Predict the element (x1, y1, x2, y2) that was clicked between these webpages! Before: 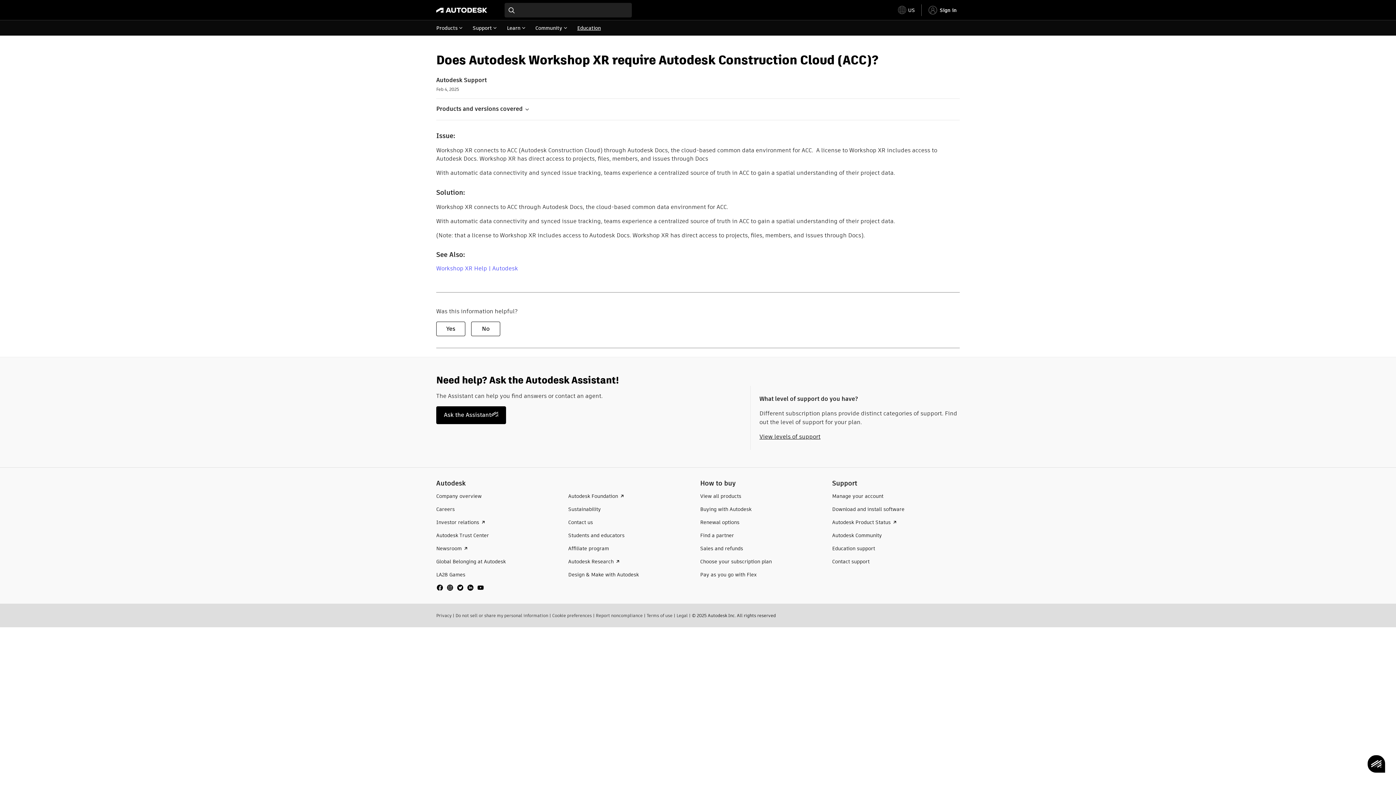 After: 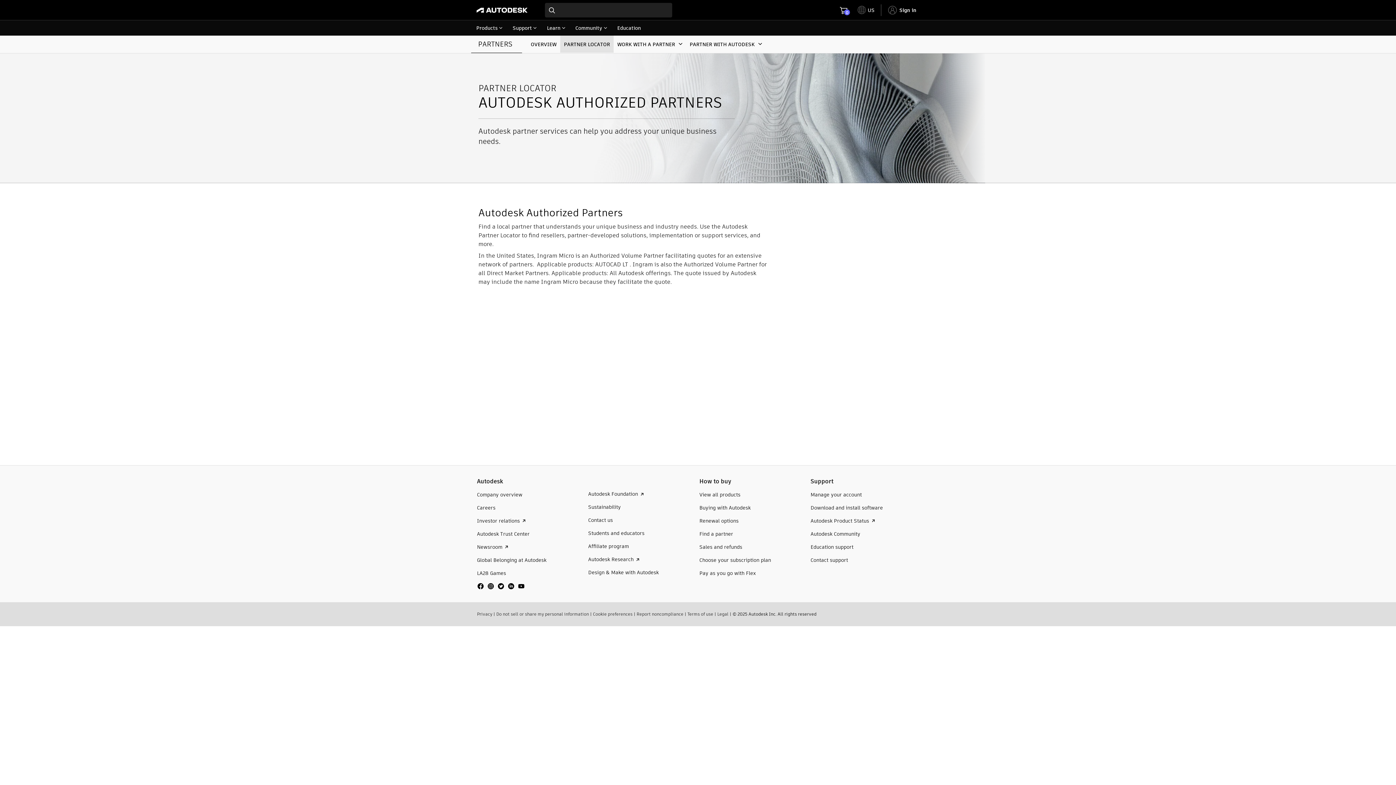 Action: label: Find a partner bbox: (700, 531, 734, 539)